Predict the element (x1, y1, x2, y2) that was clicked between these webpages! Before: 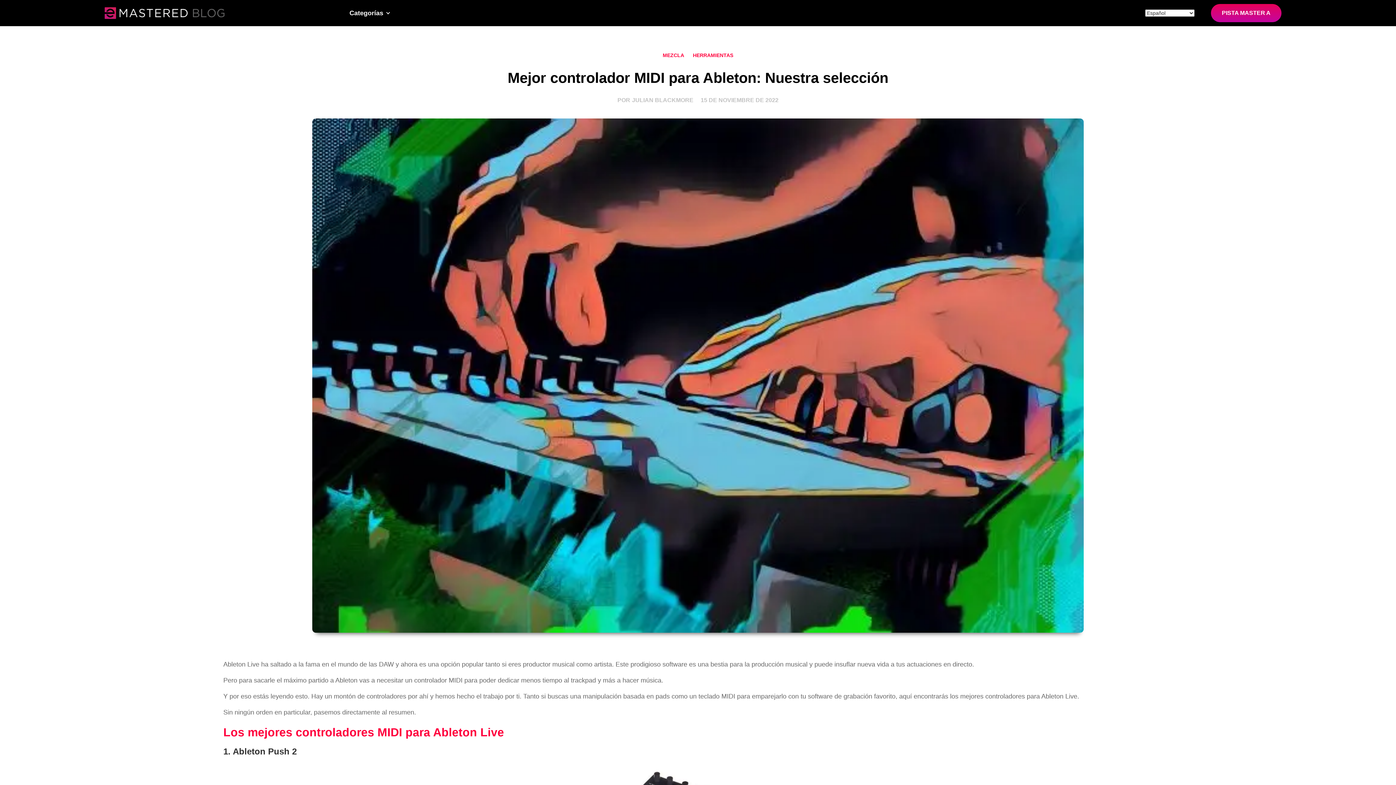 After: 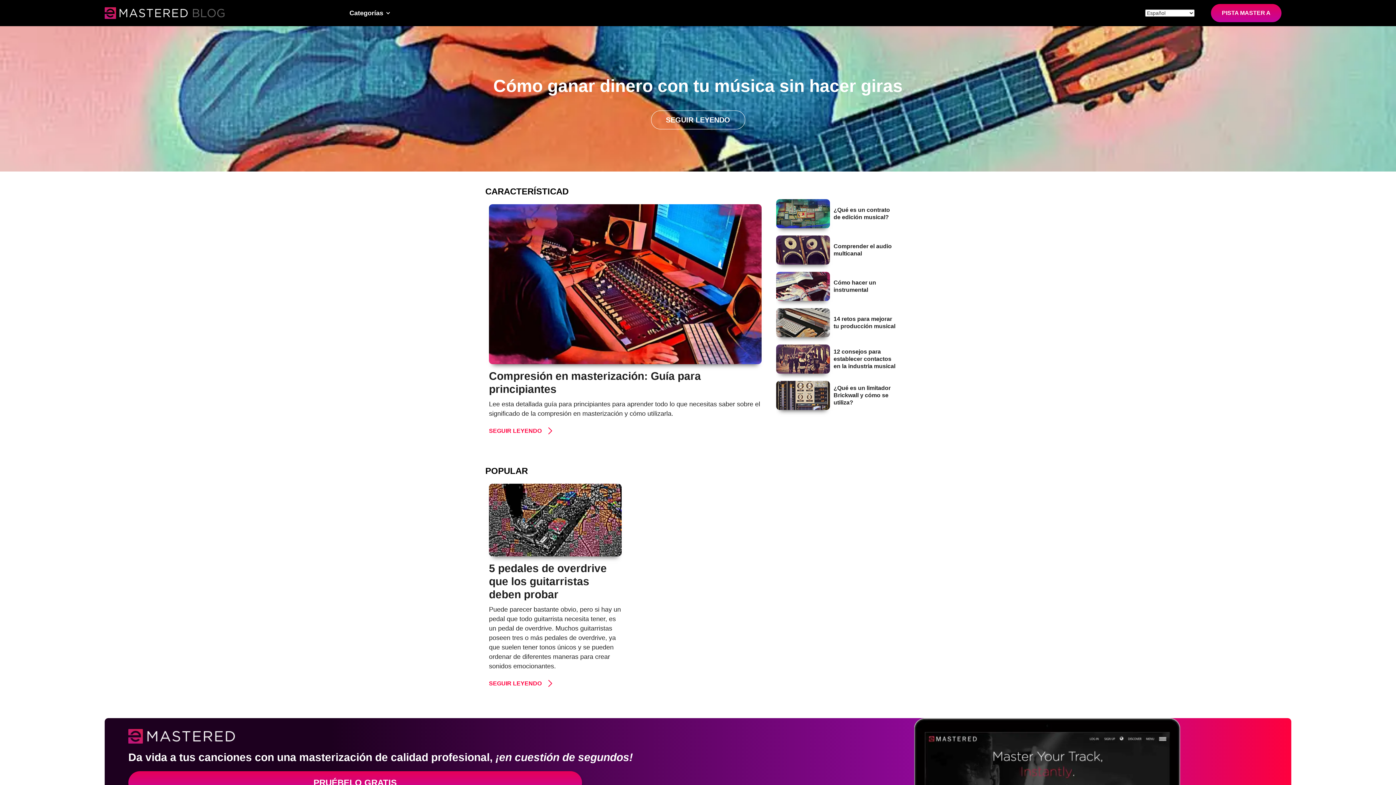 Action: bbox: (104, 7, 224, 18)